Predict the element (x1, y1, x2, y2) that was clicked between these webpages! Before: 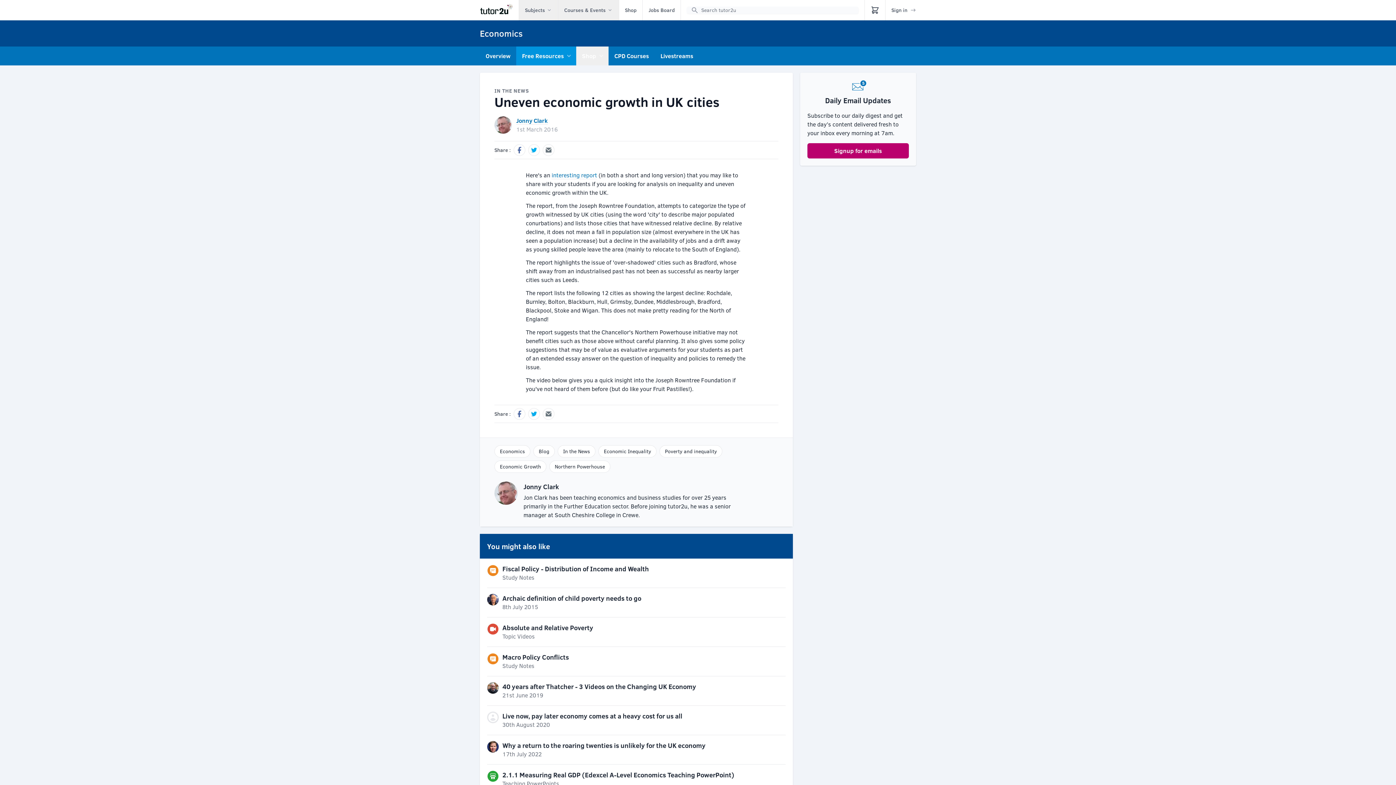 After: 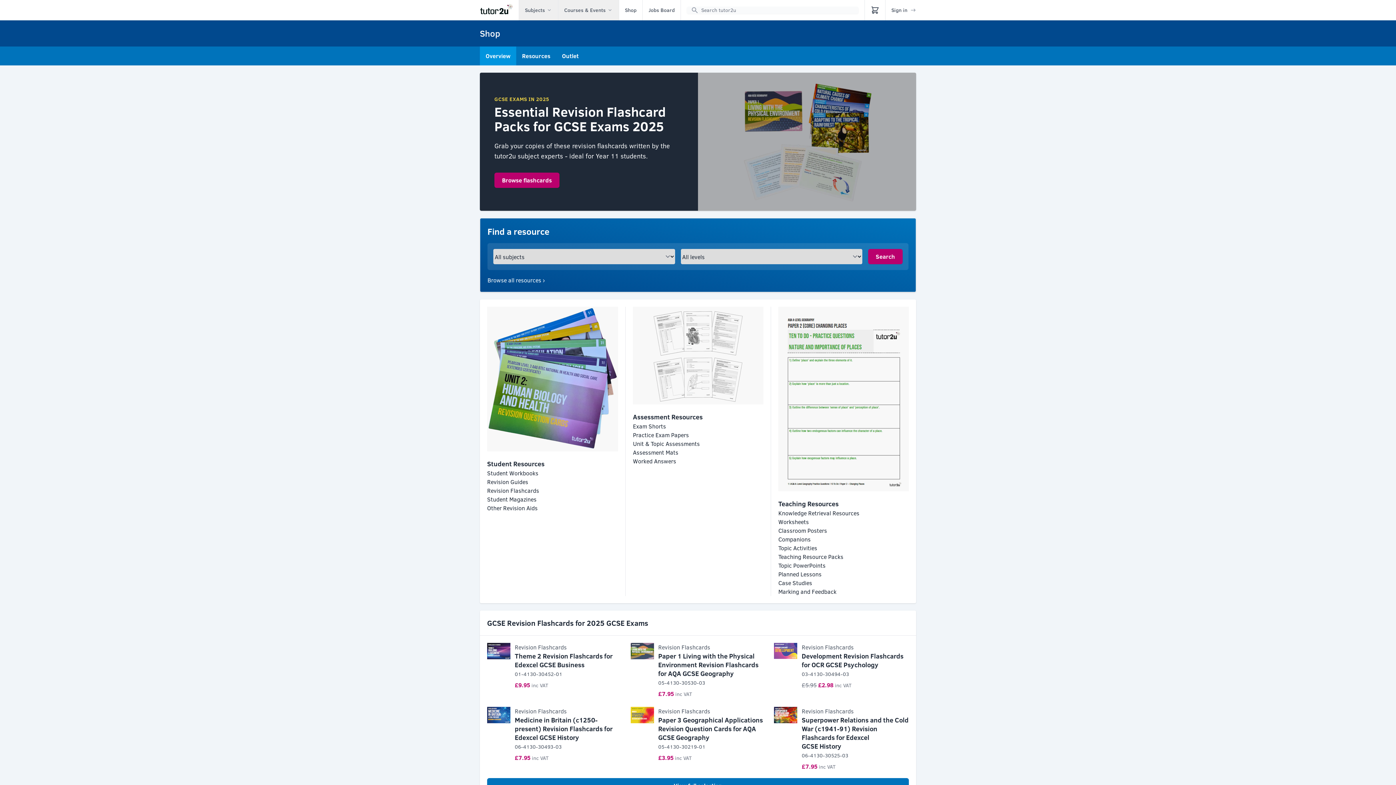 Action: label: Shop bbox: (618, 0, 642, 20)